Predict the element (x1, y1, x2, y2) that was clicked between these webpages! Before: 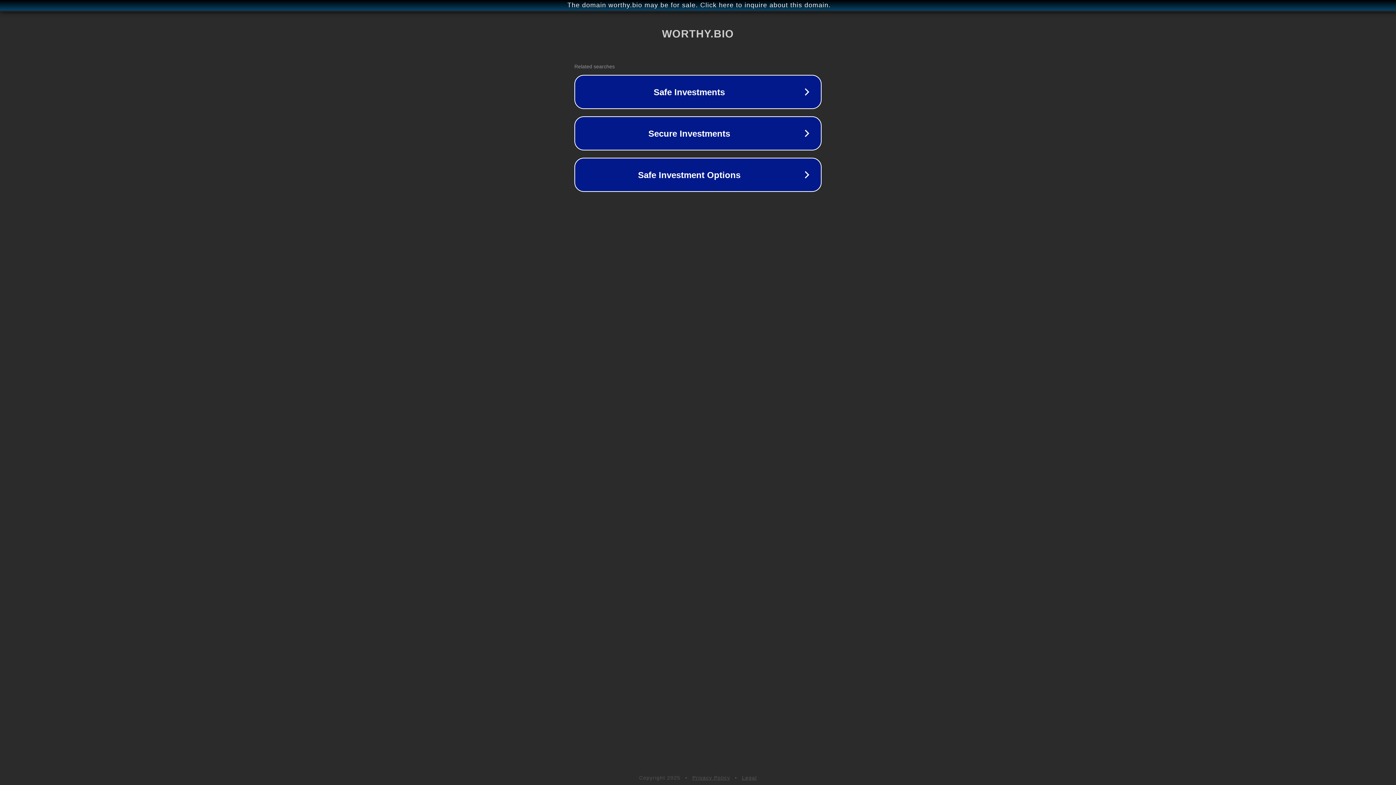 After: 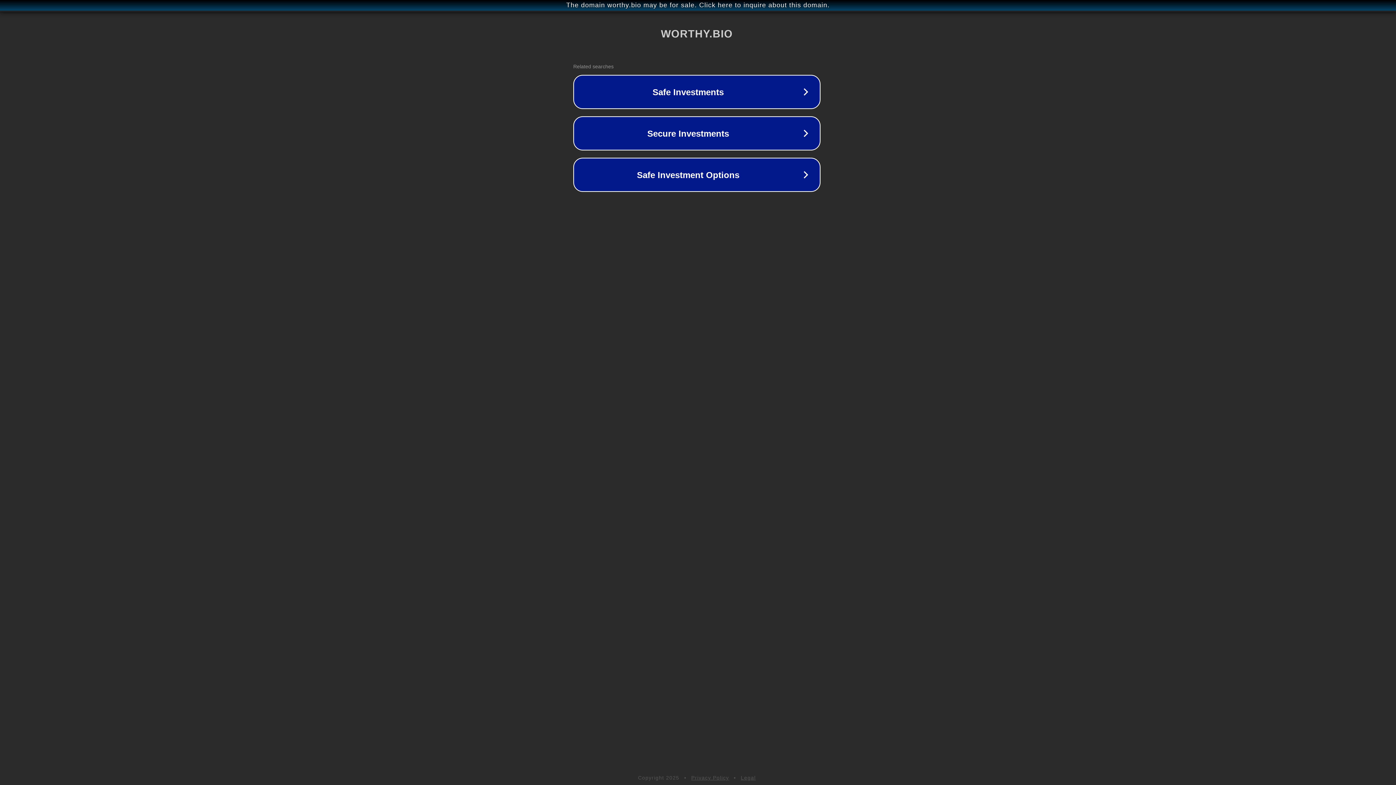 Action: bbox: (1, 1, 1397, 9) label: The domain worthy.bio may be for sale. Click here to inquire about this domain.